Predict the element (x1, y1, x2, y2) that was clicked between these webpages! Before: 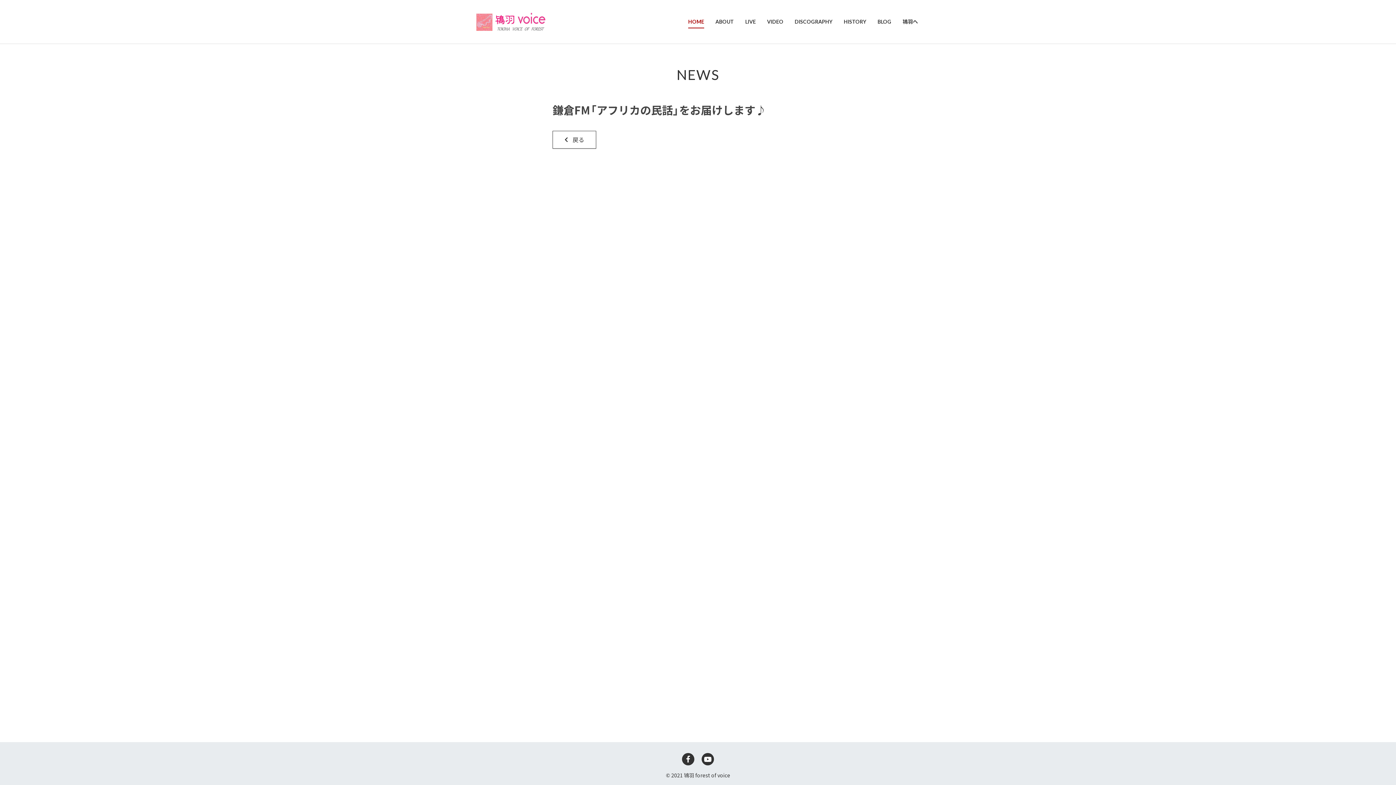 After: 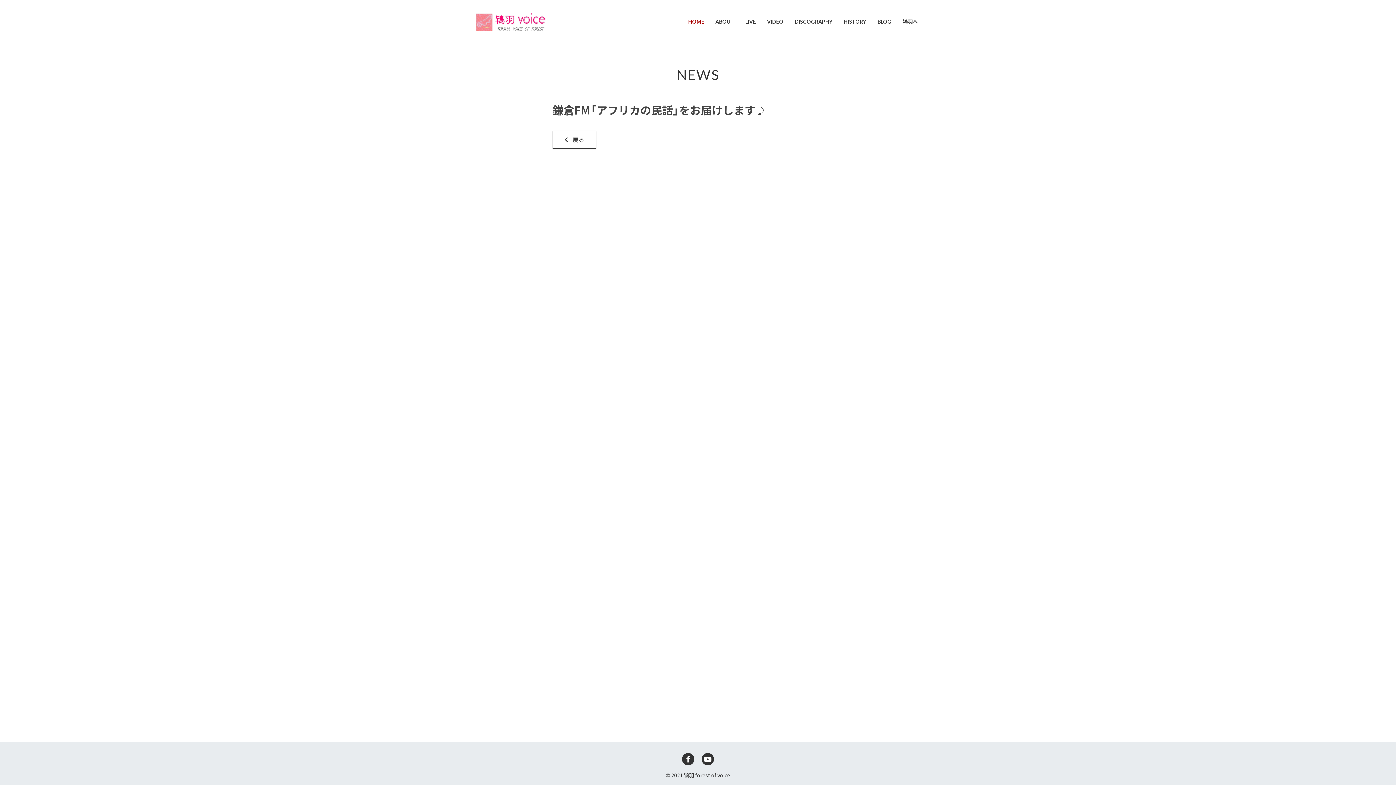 Action: bbox: (1378, 695, 1392, 709)